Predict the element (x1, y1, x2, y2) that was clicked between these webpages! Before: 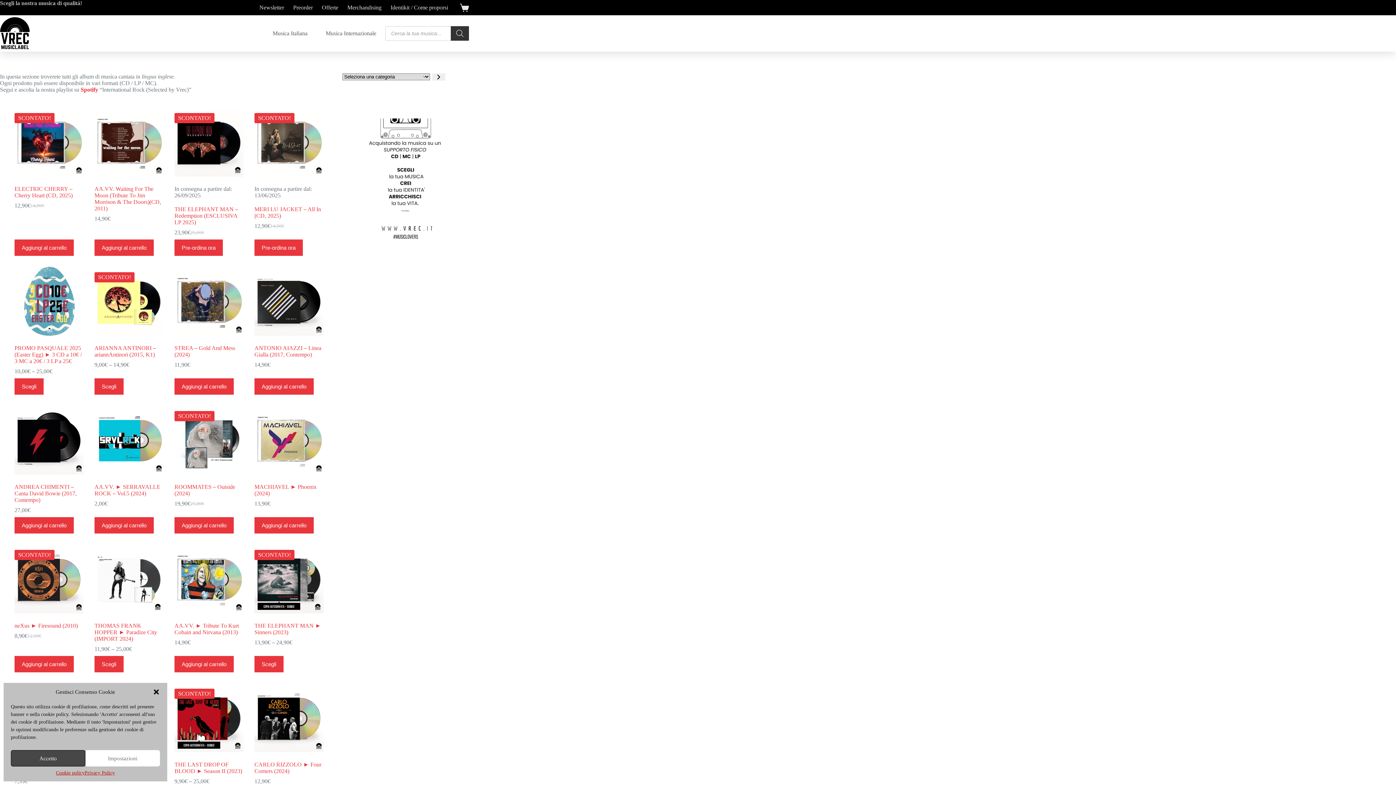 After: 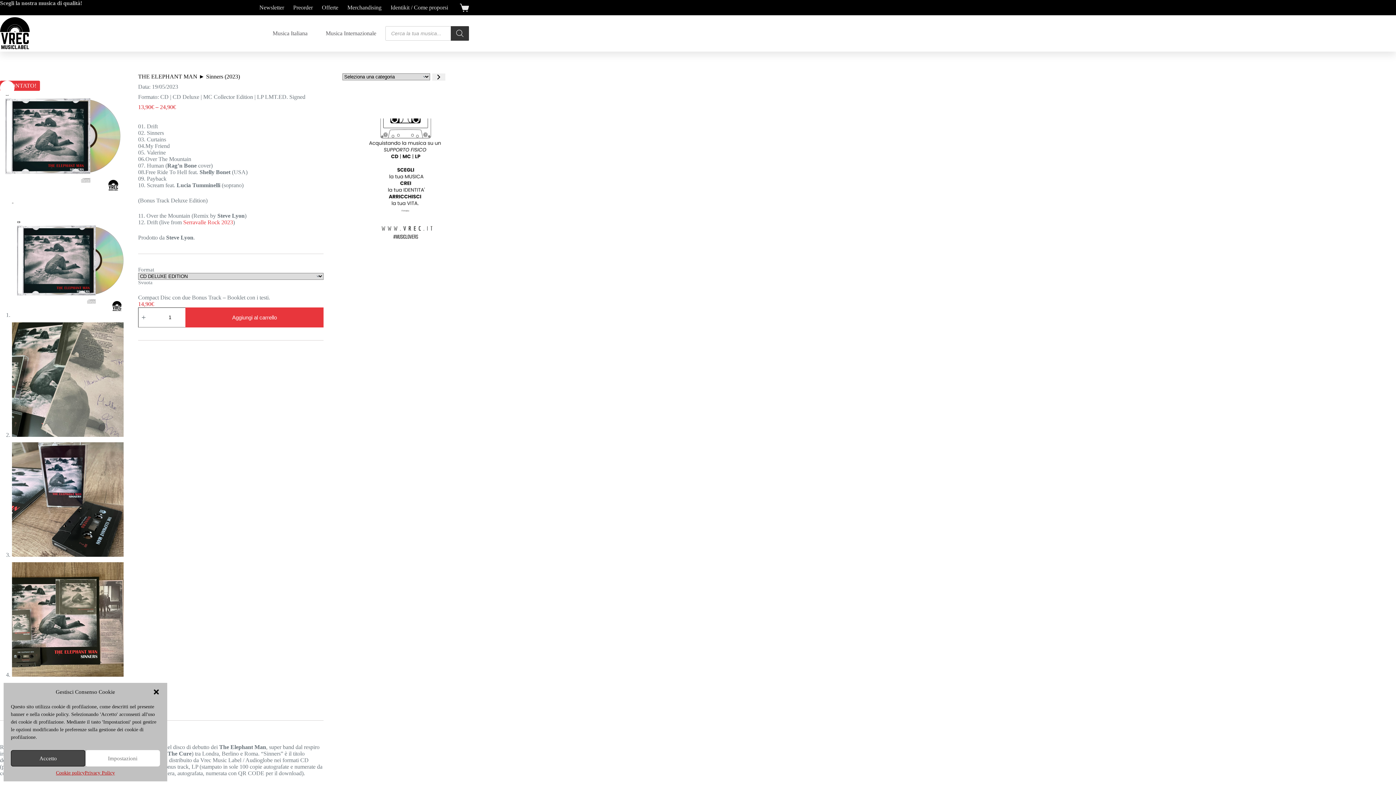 Action: bbox: (254, 544, 323, 613) label: THE ELEPHANT MAN ► Sinners (2023)